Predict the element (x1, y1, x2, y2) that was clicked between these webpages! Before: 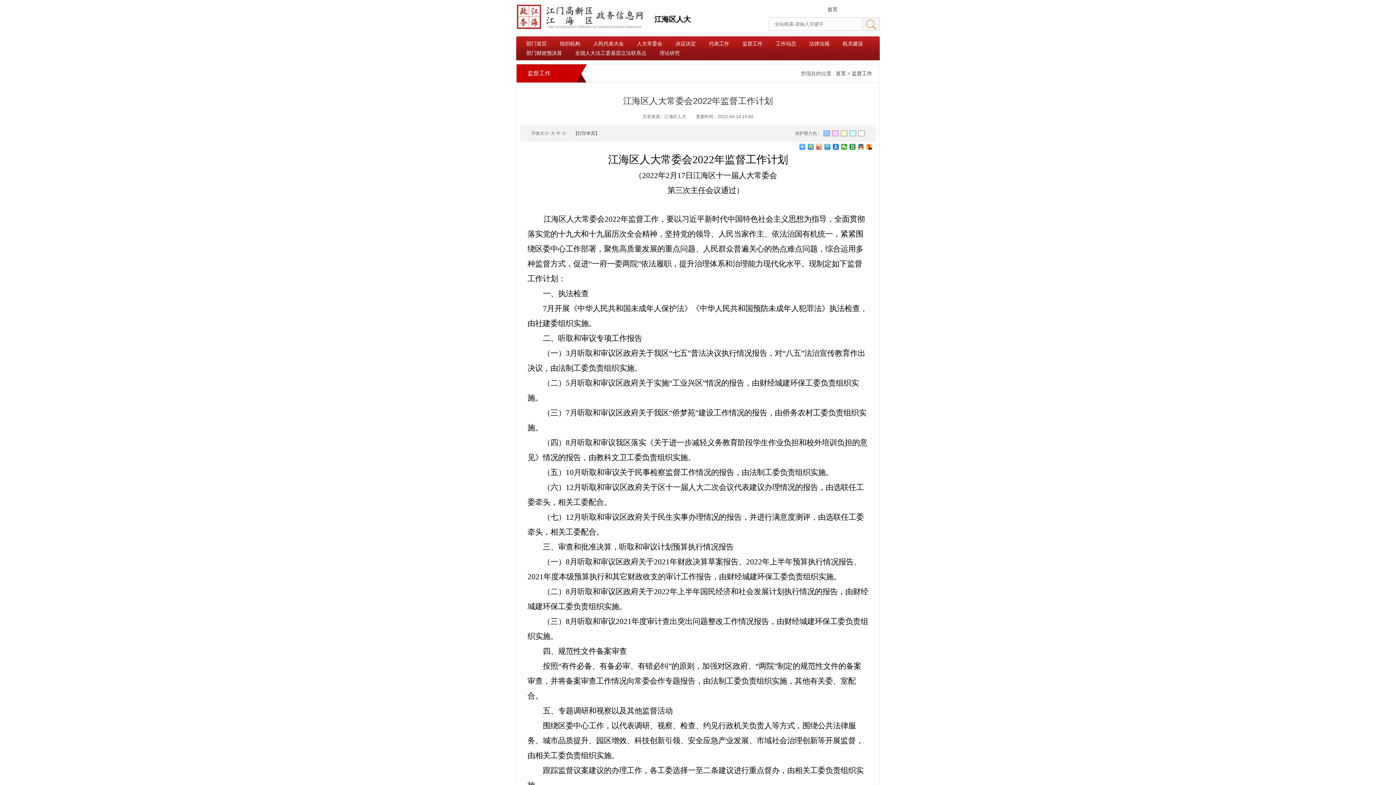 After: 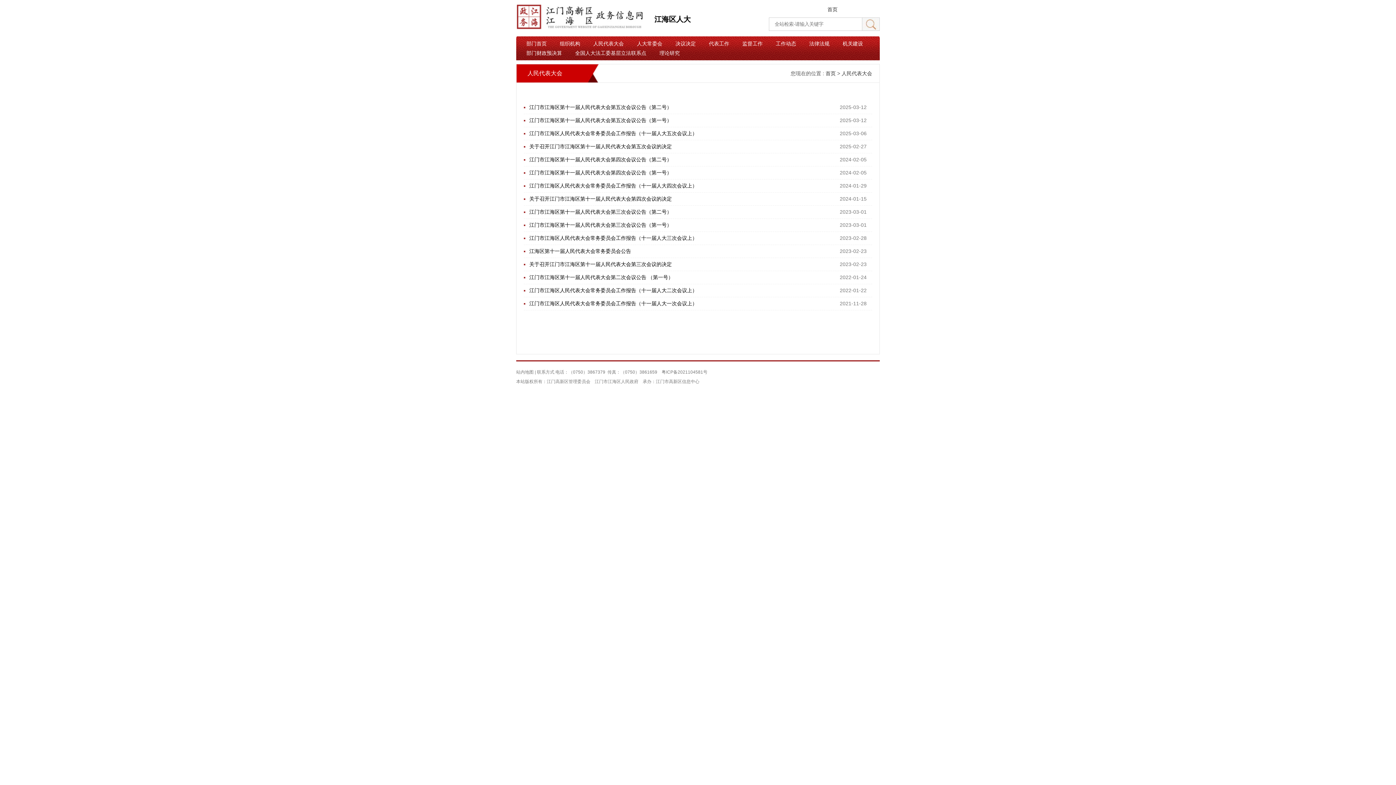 Action: label: 人民代表大会 bbox: (586, 38, 630, 48)